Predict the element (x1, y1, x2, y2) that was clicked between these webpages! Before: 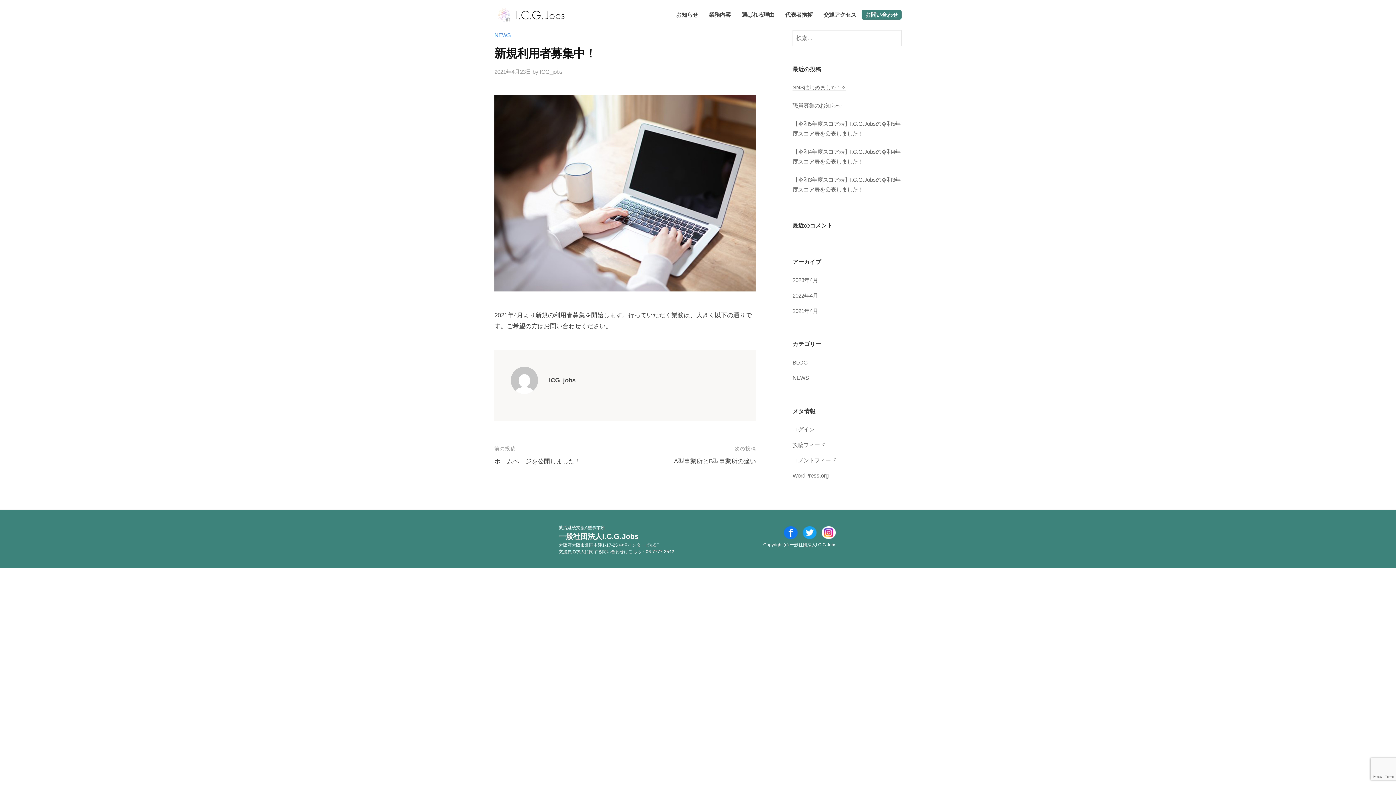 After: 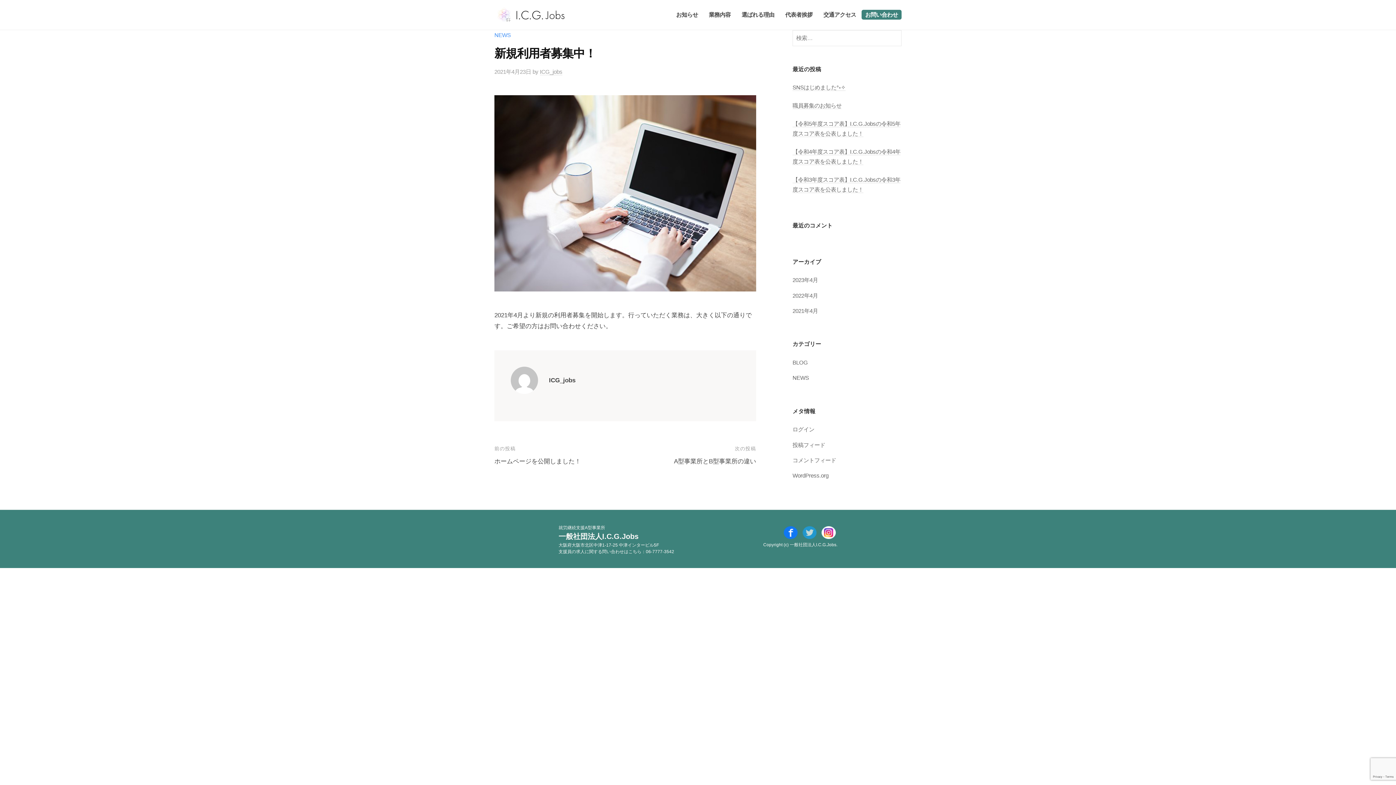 Action: bbox: (801, 529, 818, 535)